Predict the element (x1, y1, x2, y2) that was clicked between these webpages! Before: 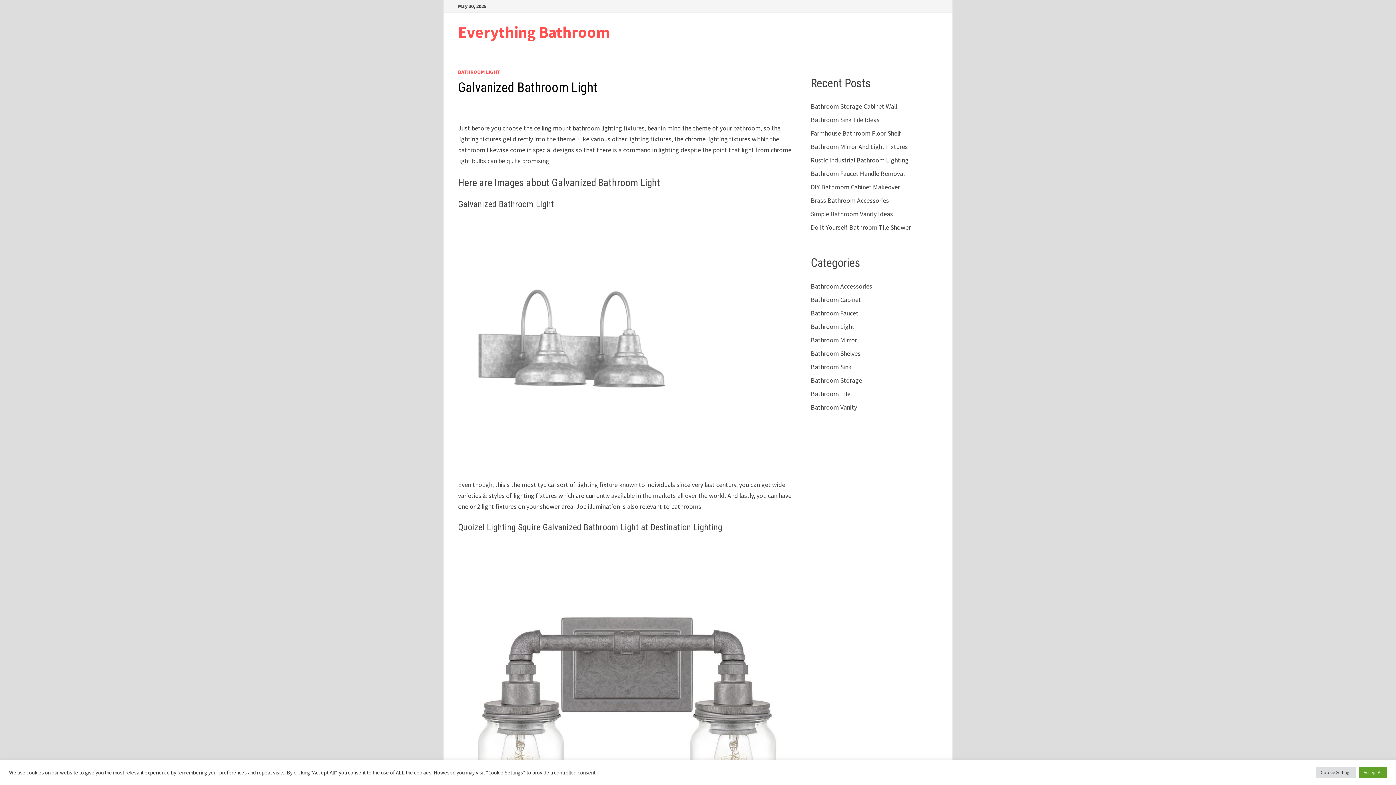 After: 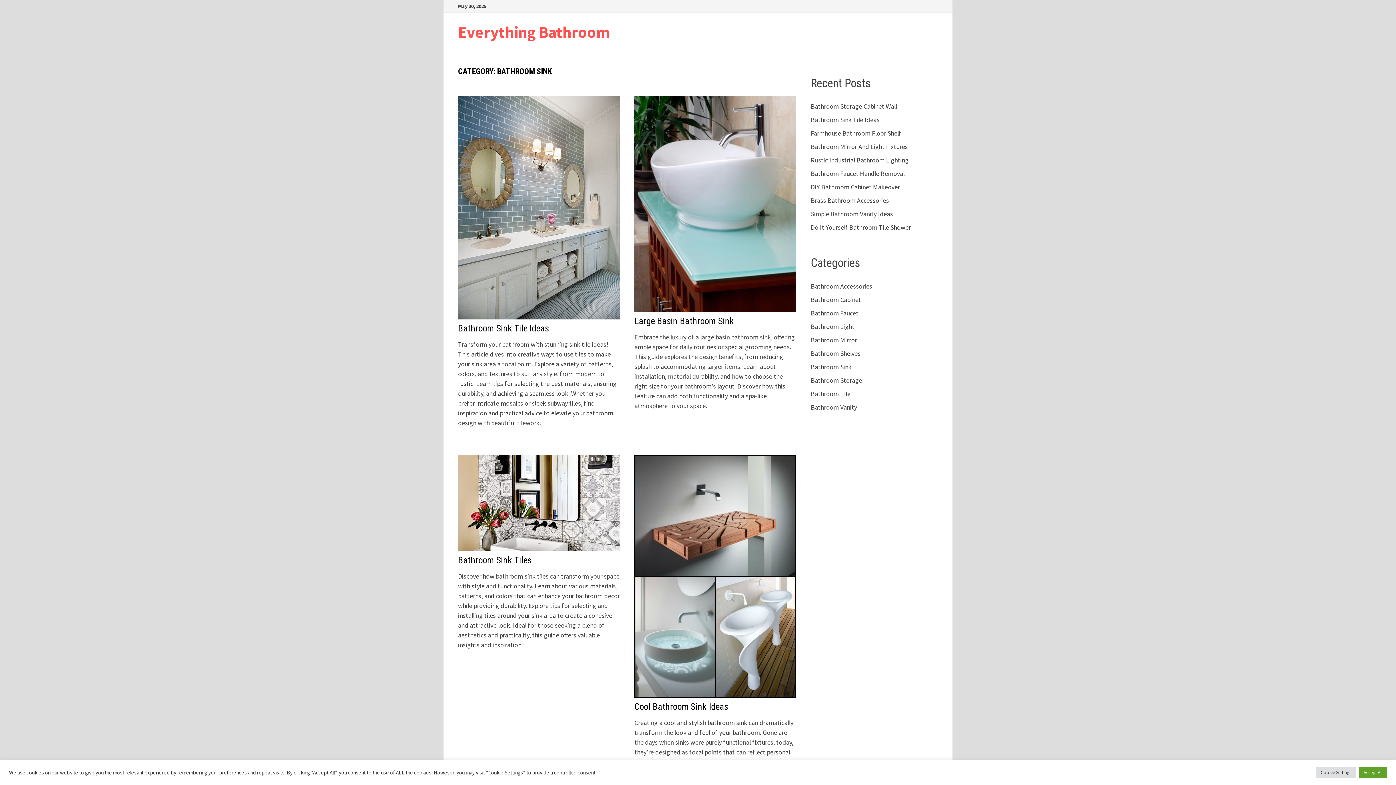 Action: label: Bathroom Sink bbox: (811, 362, 851, 371)